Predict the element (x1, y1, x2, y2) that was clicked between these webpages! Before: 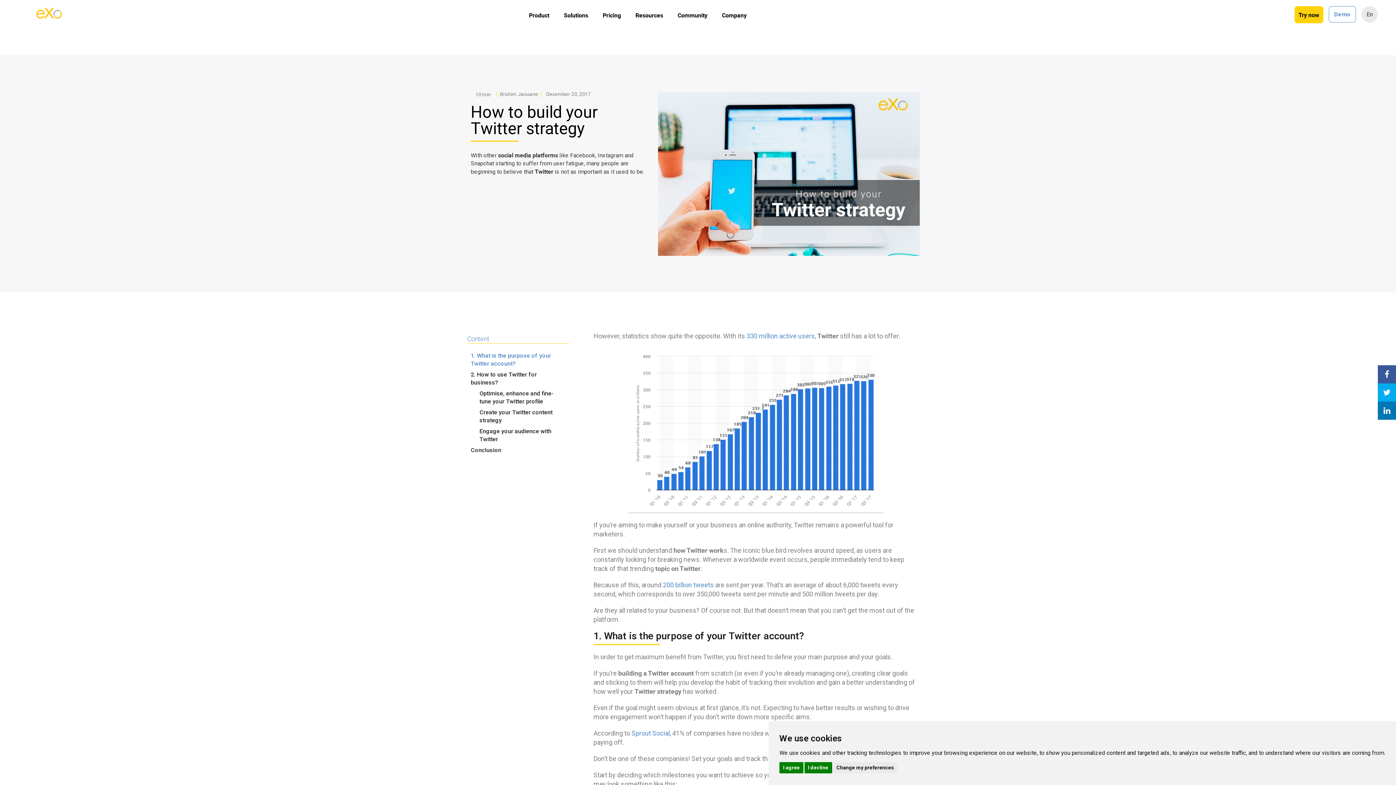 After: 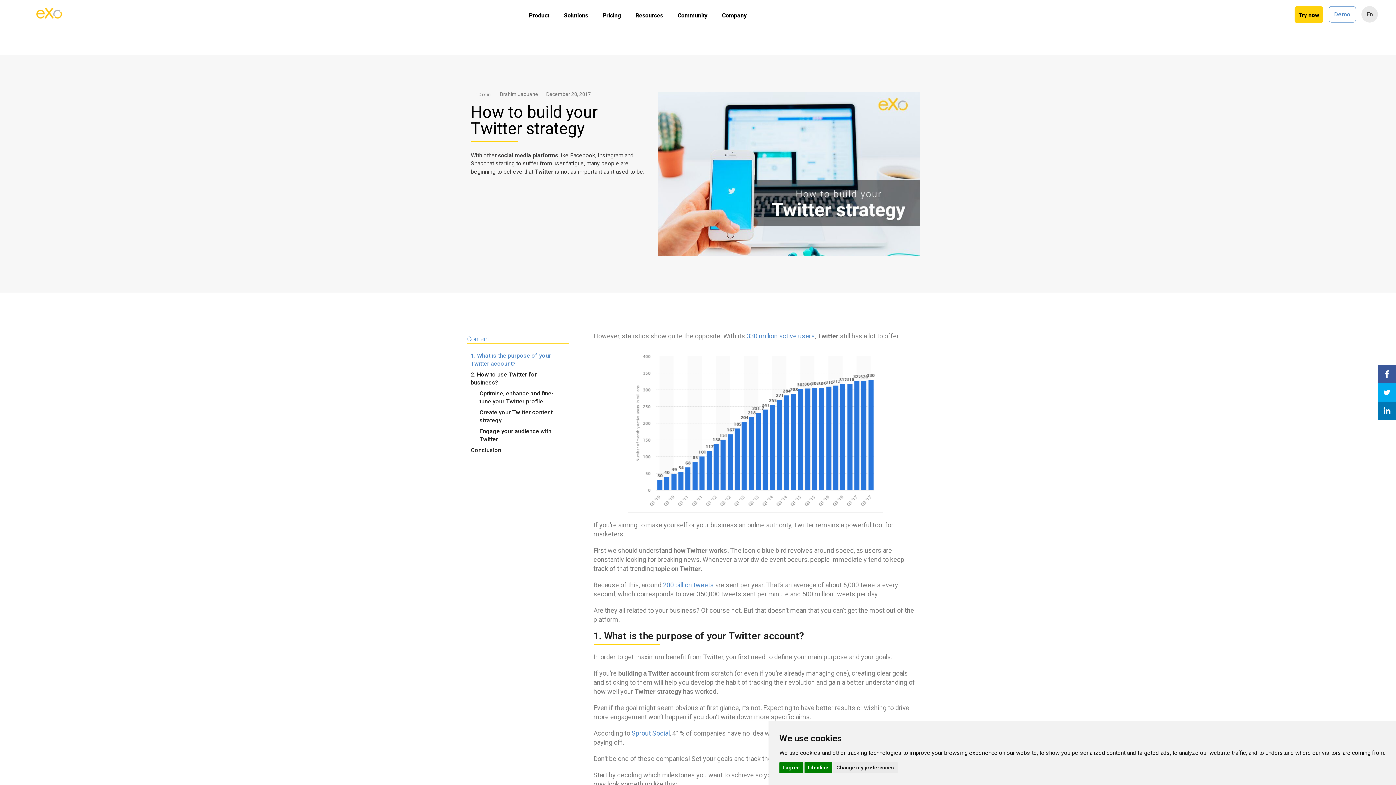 Action: bbox: (1378, 83, 1396, 101)